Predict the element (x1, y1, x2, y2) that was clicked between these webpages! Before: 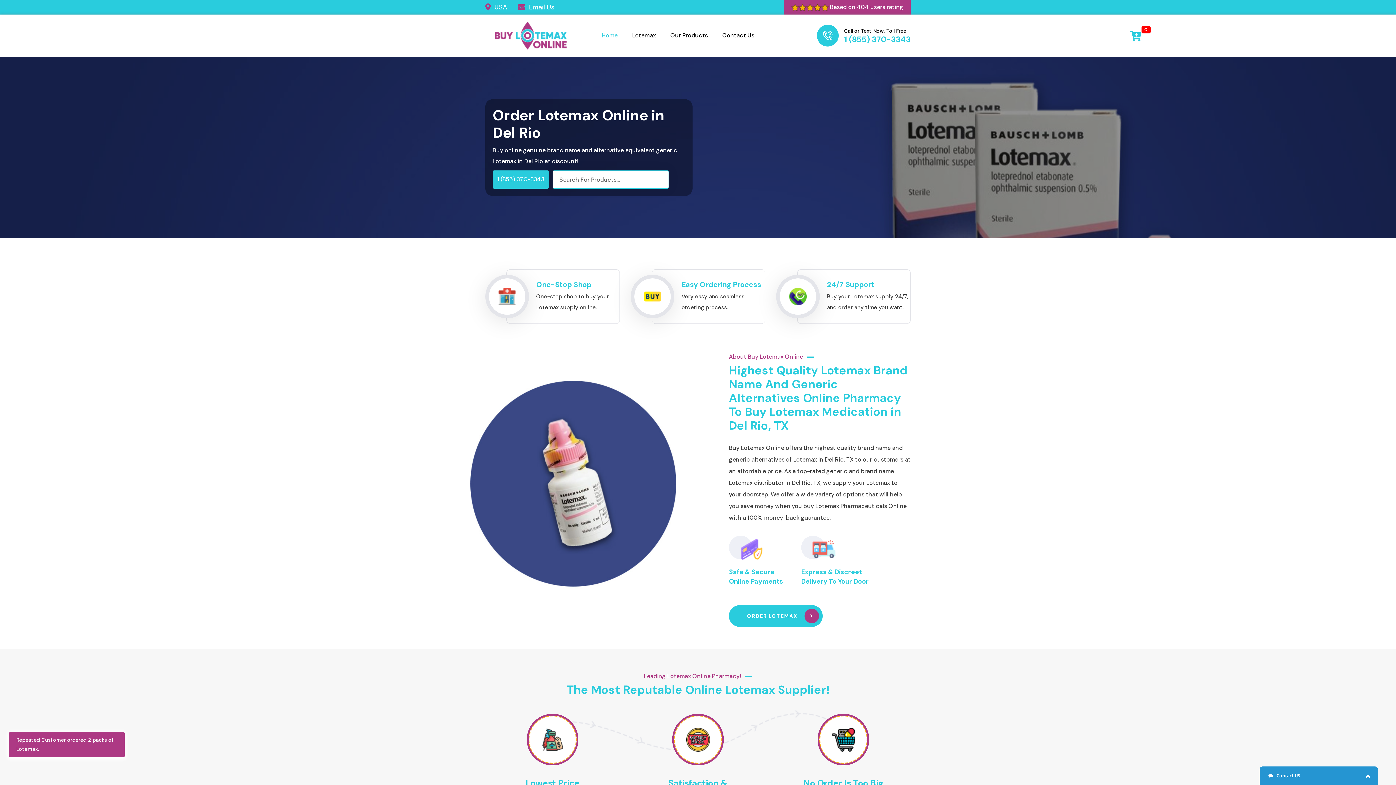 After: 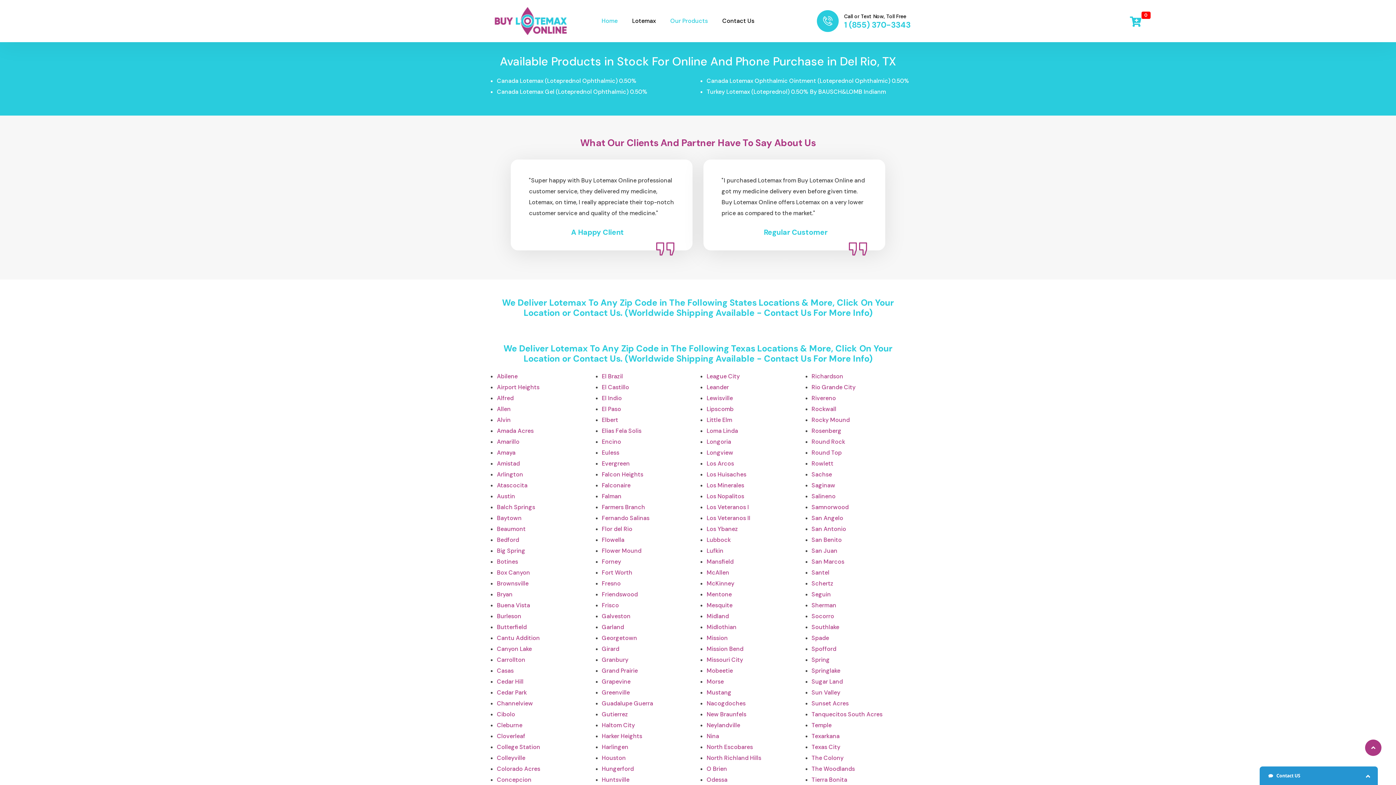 Action: label: Our Products bbox: (670, 30, 708, 41)